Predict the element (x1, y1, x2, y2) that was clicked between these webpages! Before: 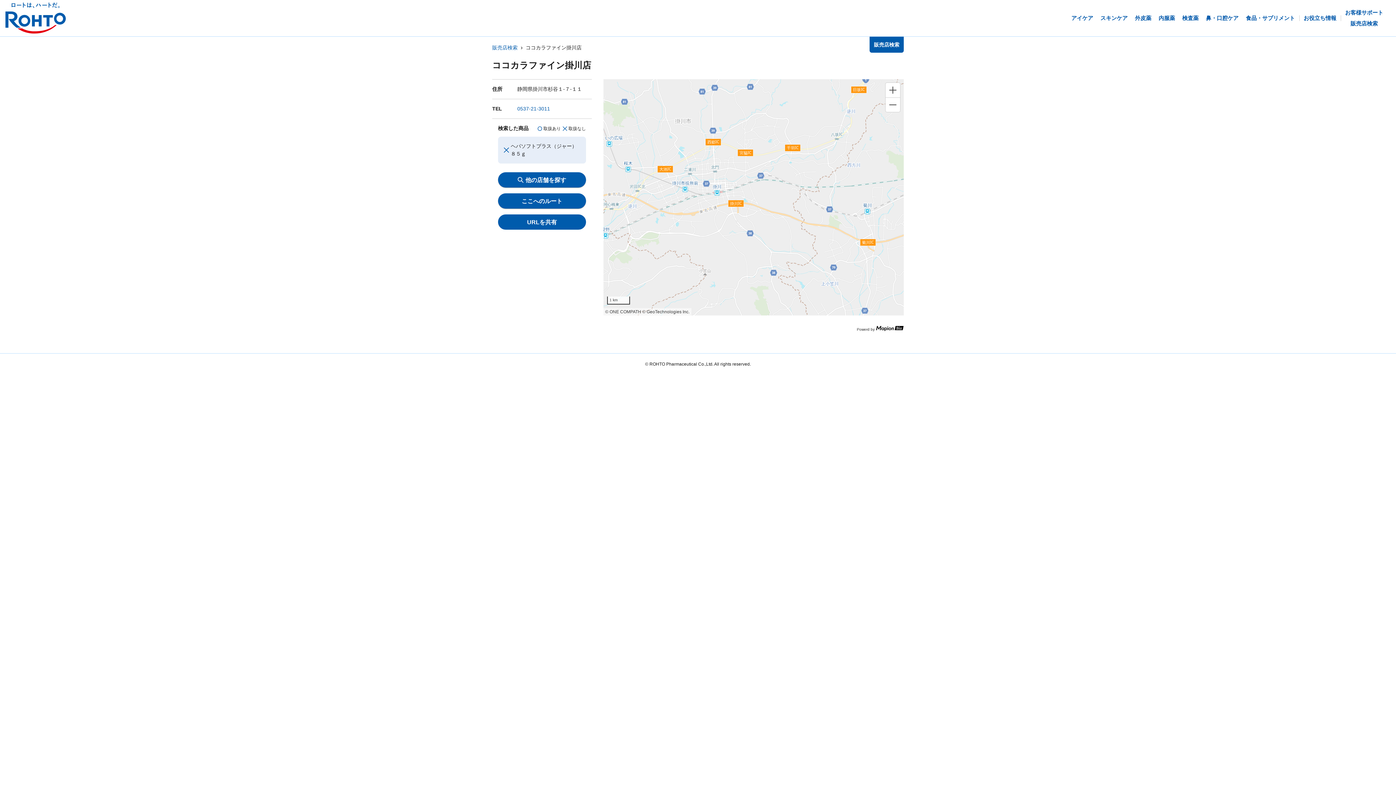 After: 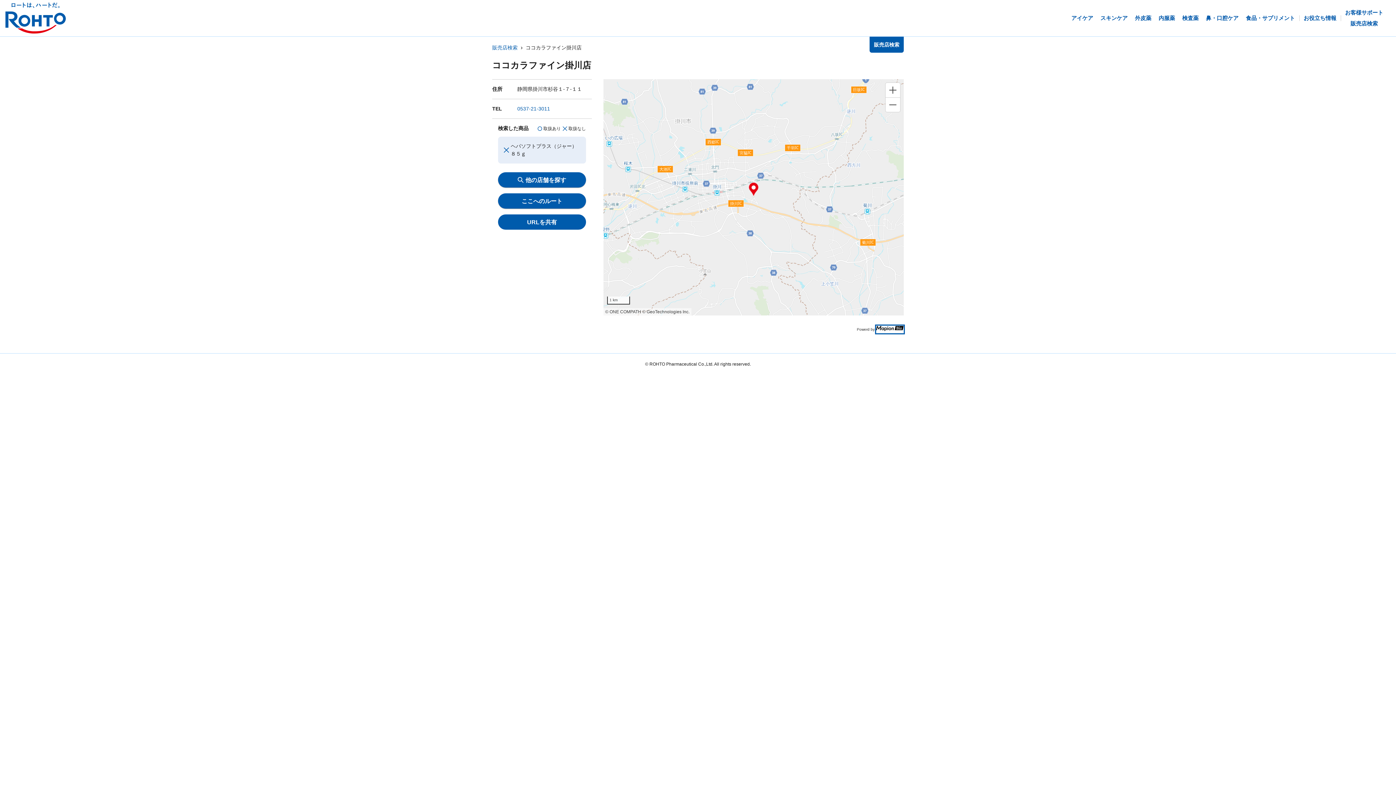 Action: bbox: (876, 325, 904, 333)